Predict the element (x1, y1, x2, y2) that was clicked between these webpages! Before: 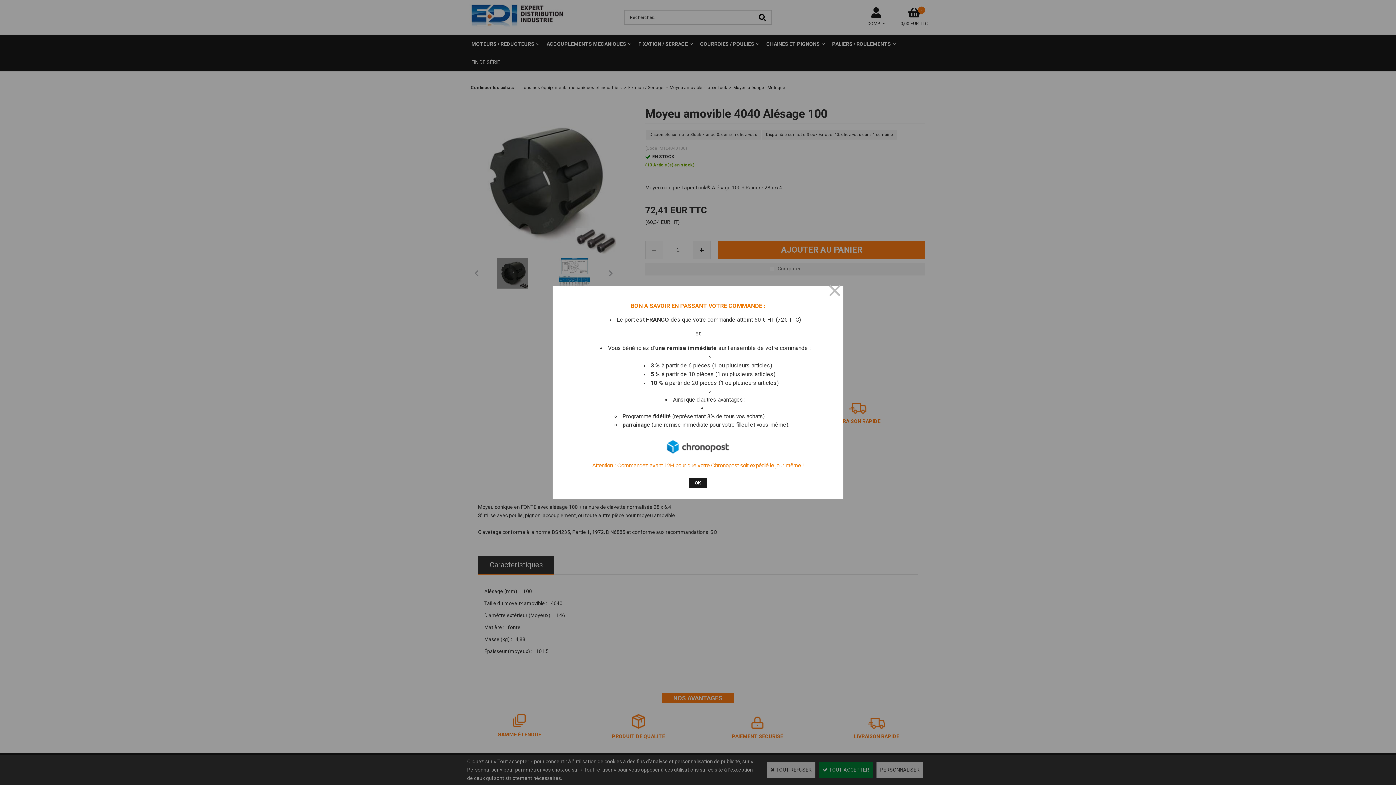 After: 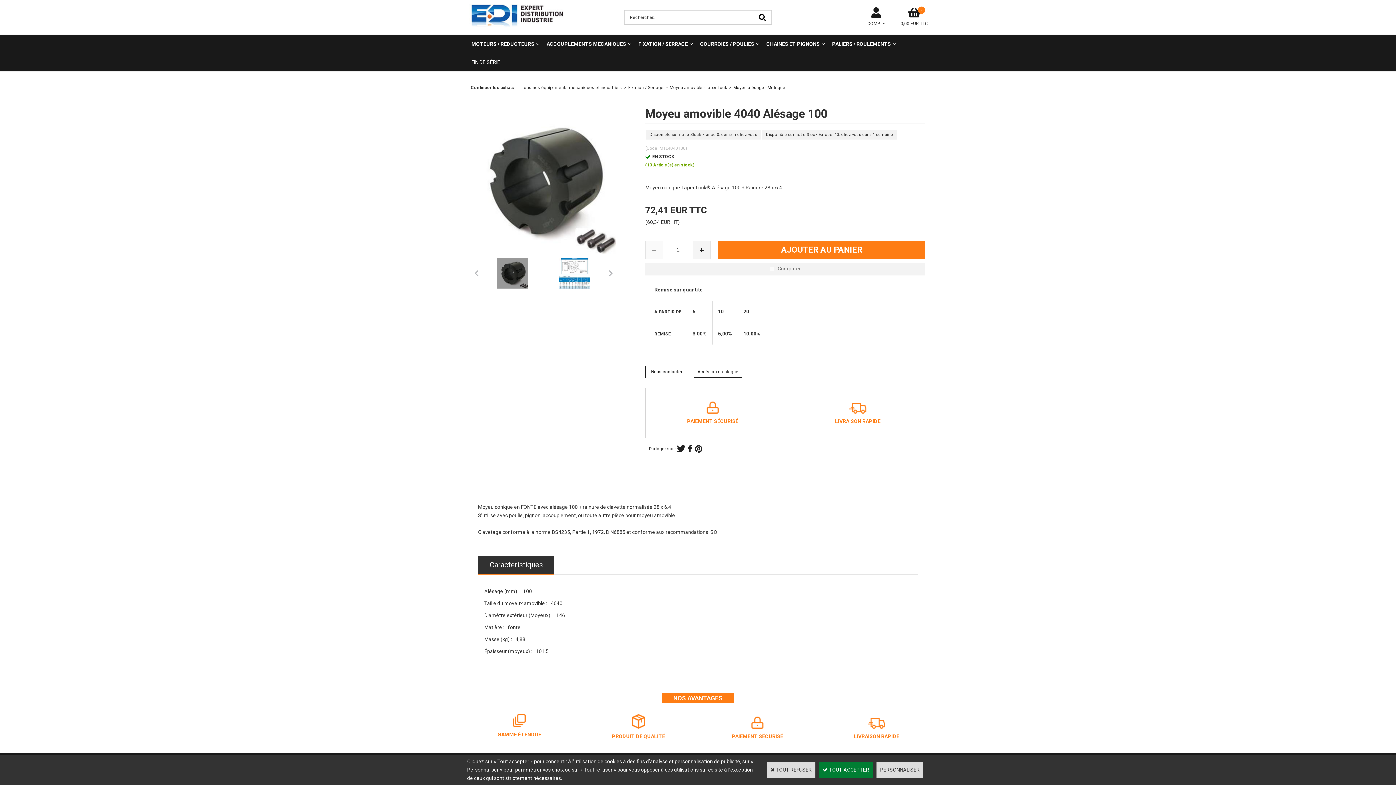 Action: label: OK bbox: (689, 478, 707, 488)